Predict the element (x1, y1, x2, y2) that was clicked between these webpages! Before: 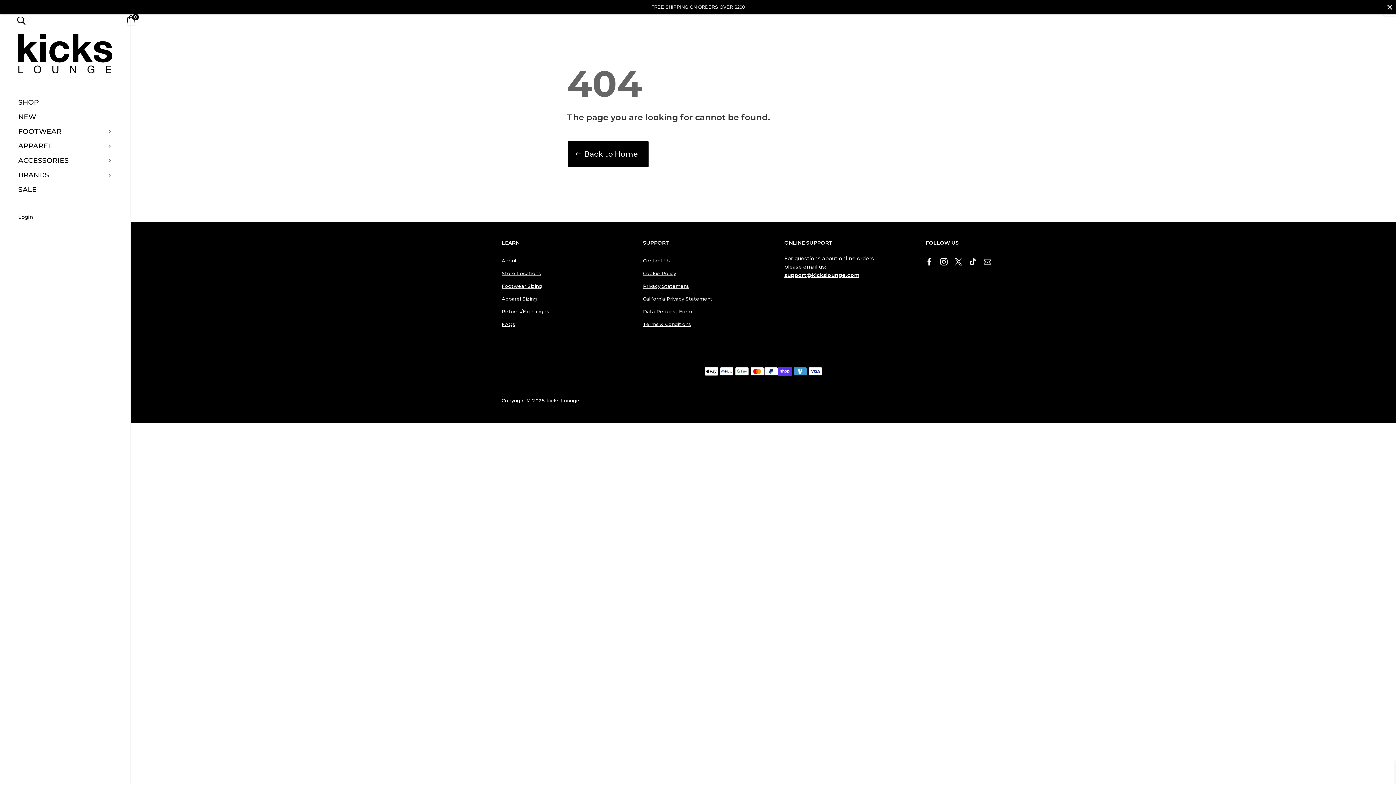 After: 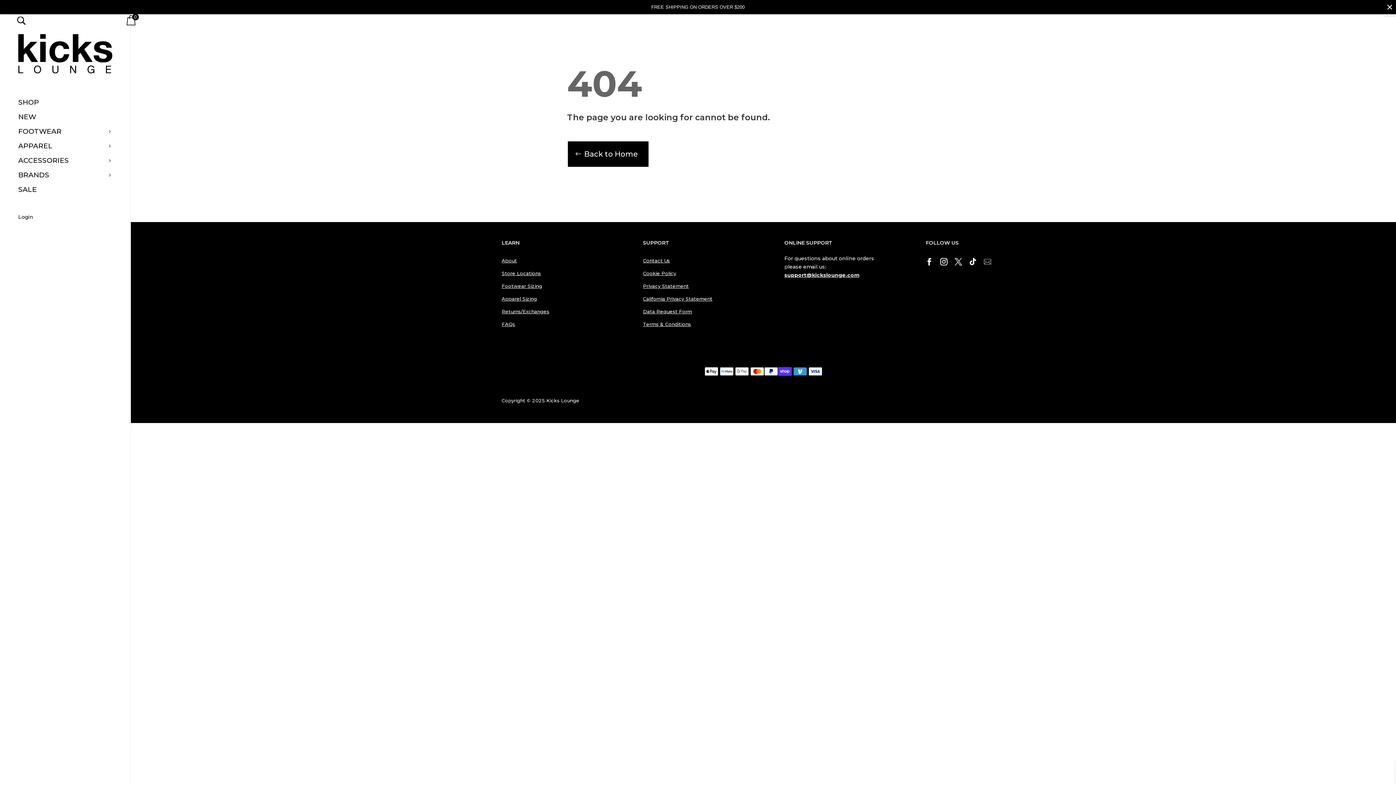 Action: bbox: (980, 254, 995, 269)